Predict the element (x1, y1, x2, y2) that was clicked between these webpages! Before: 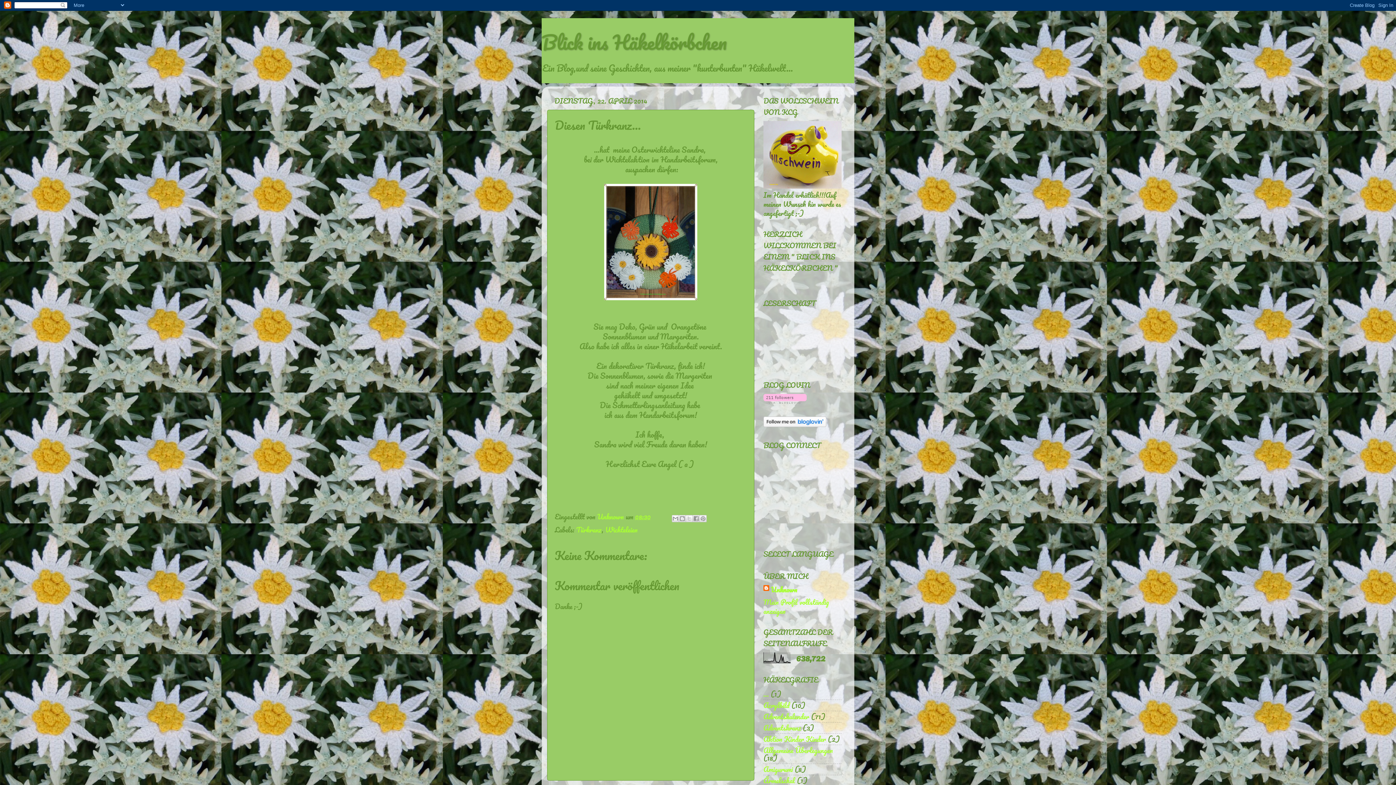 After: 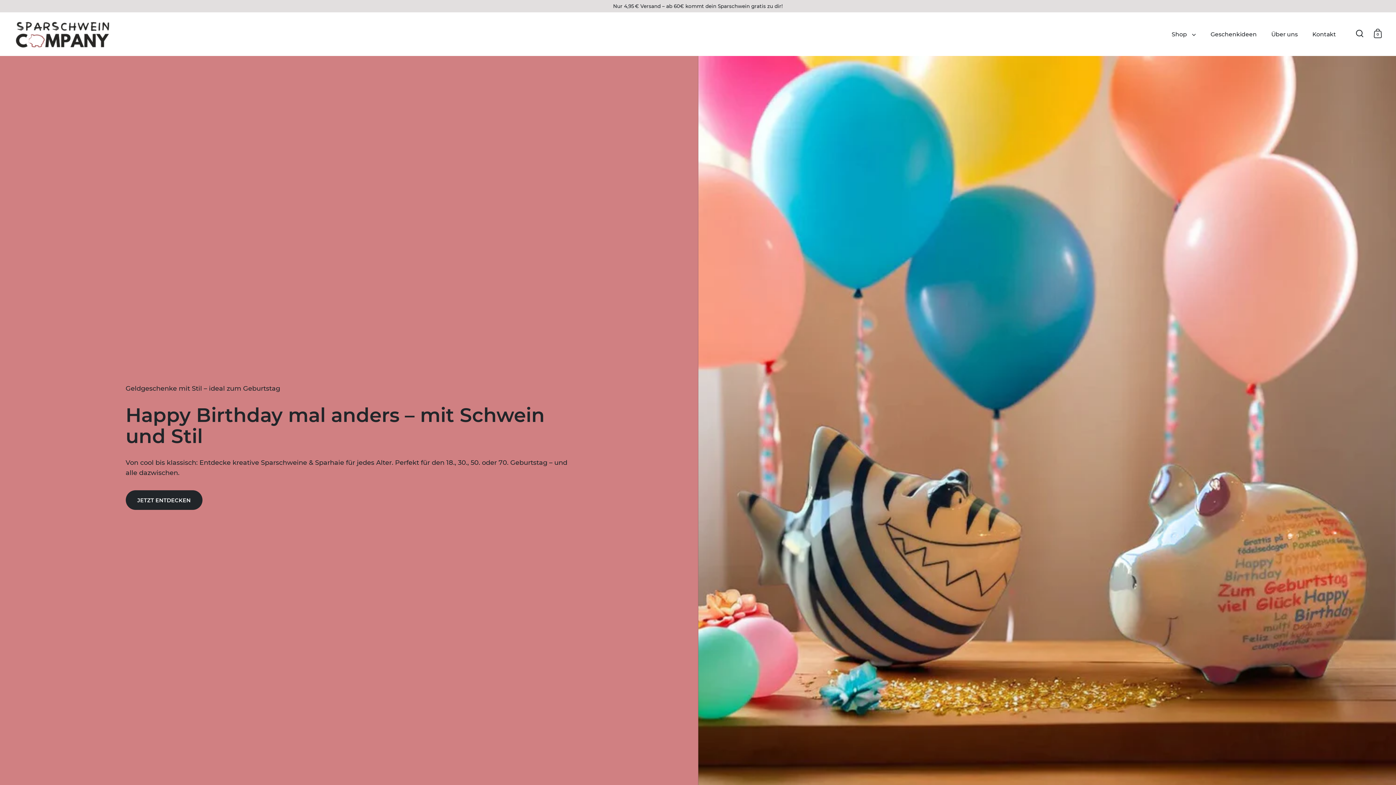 Action: bbox: (763, 180, 841, 191)